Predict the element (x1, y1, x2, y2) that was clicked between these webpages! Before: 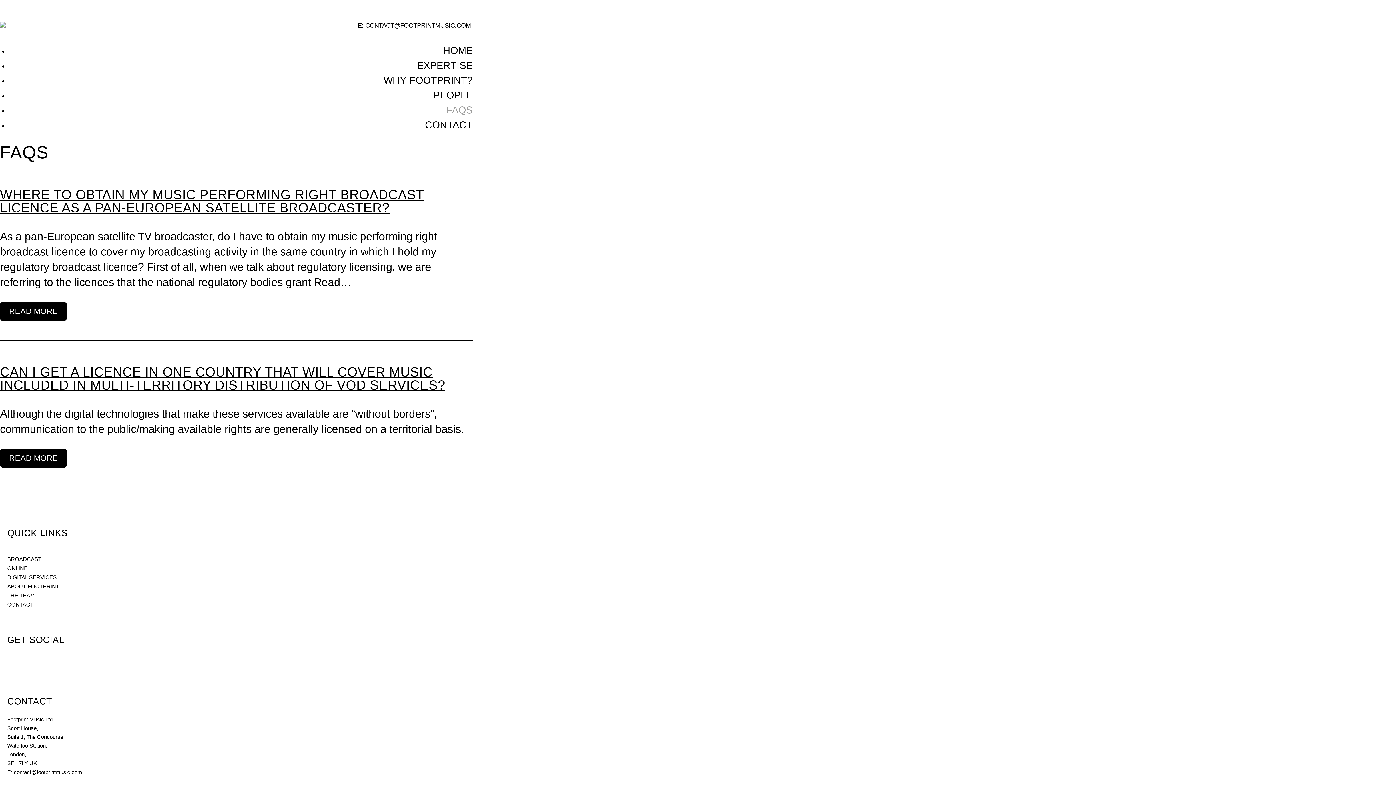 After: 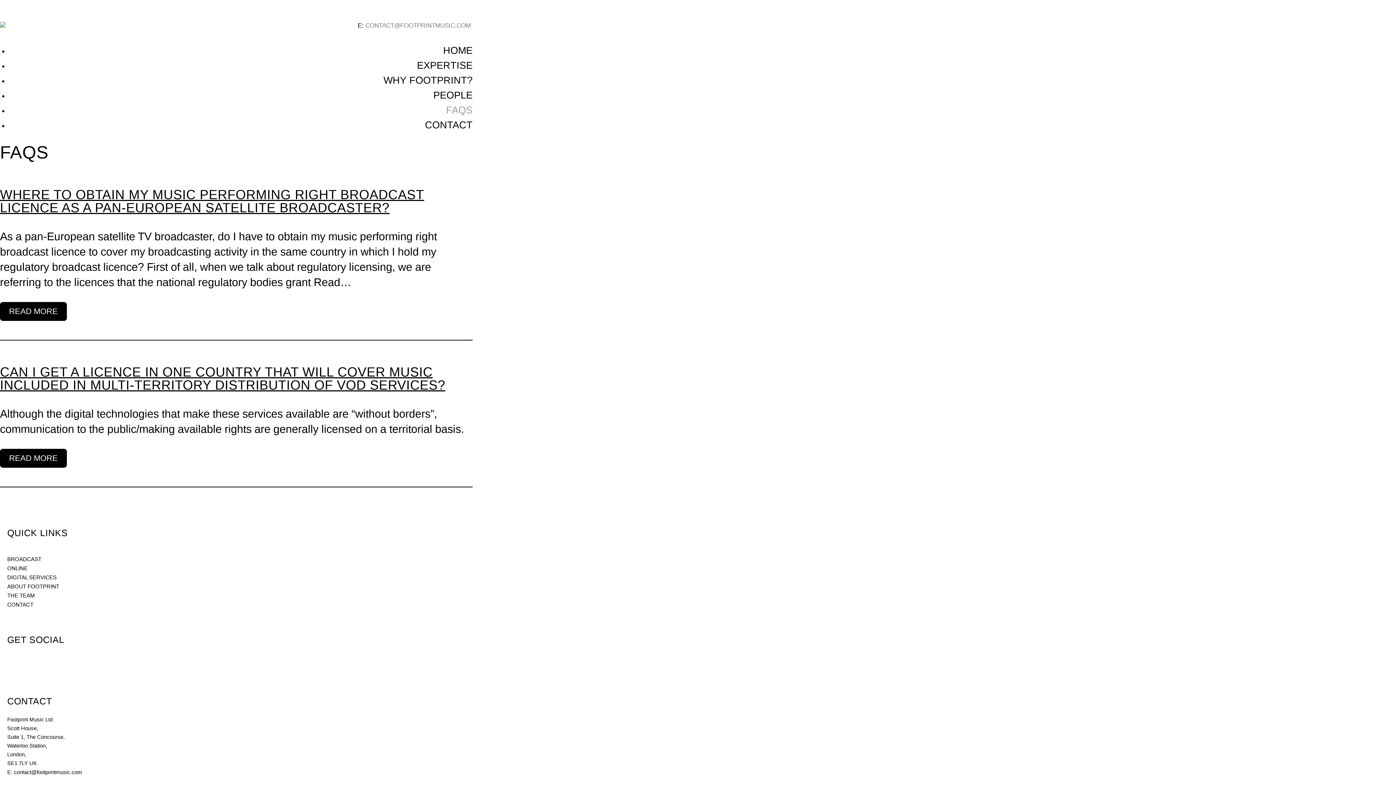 Action: label: CONTACT@FOOTPRINTMUSIC.COM bbox: (365, 21, 470, 29)